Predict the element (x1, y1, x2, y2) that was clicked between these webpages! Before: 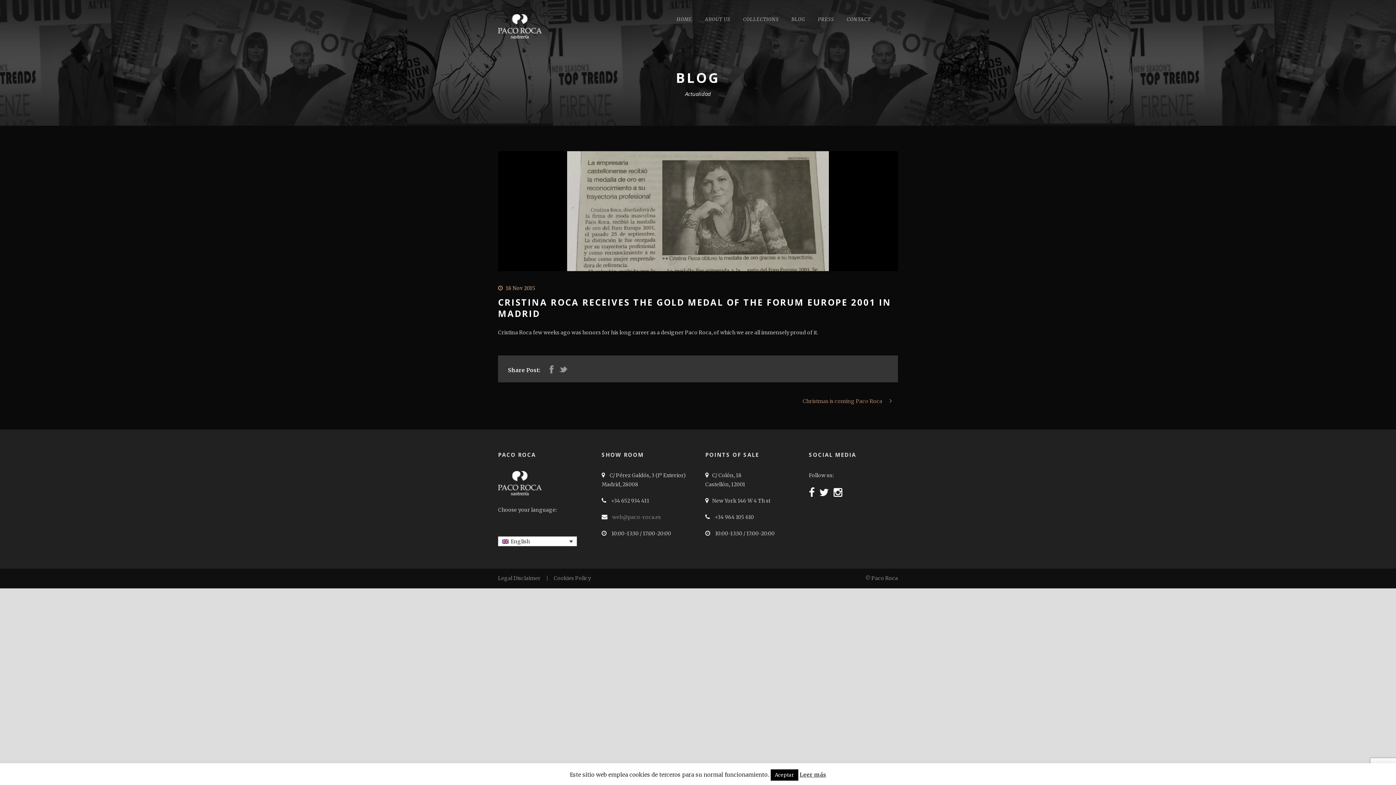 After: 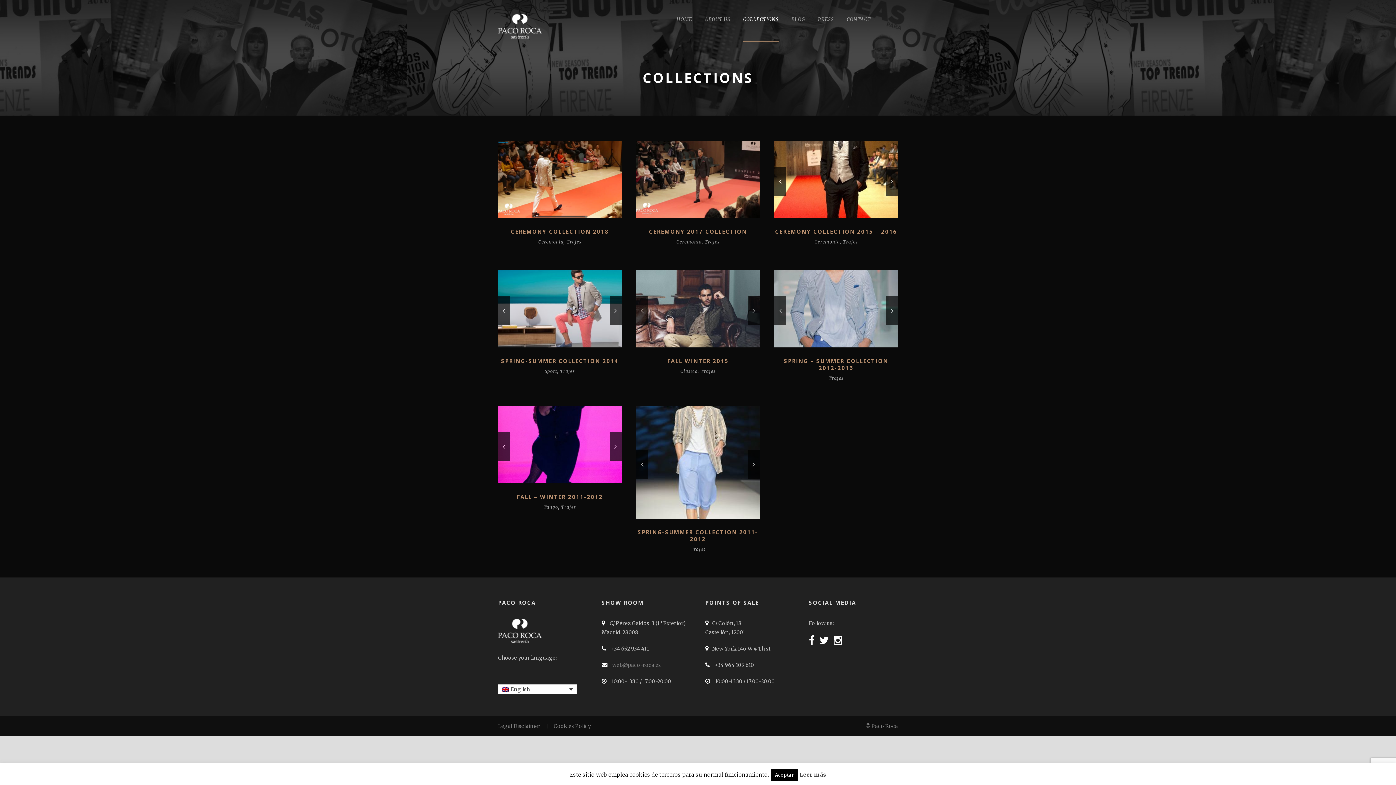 Action: label: COLLECTIONS bbox: (743, 15, 778, 25)